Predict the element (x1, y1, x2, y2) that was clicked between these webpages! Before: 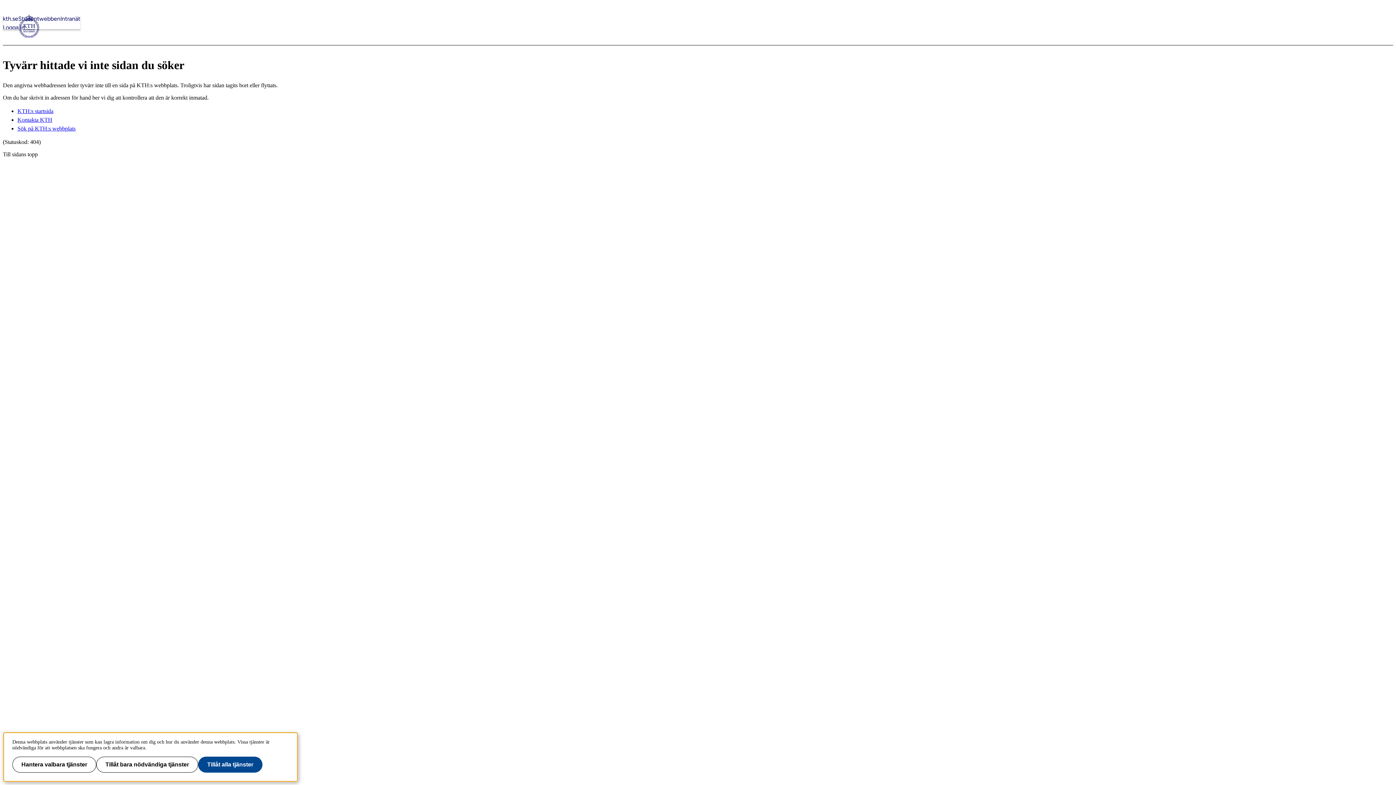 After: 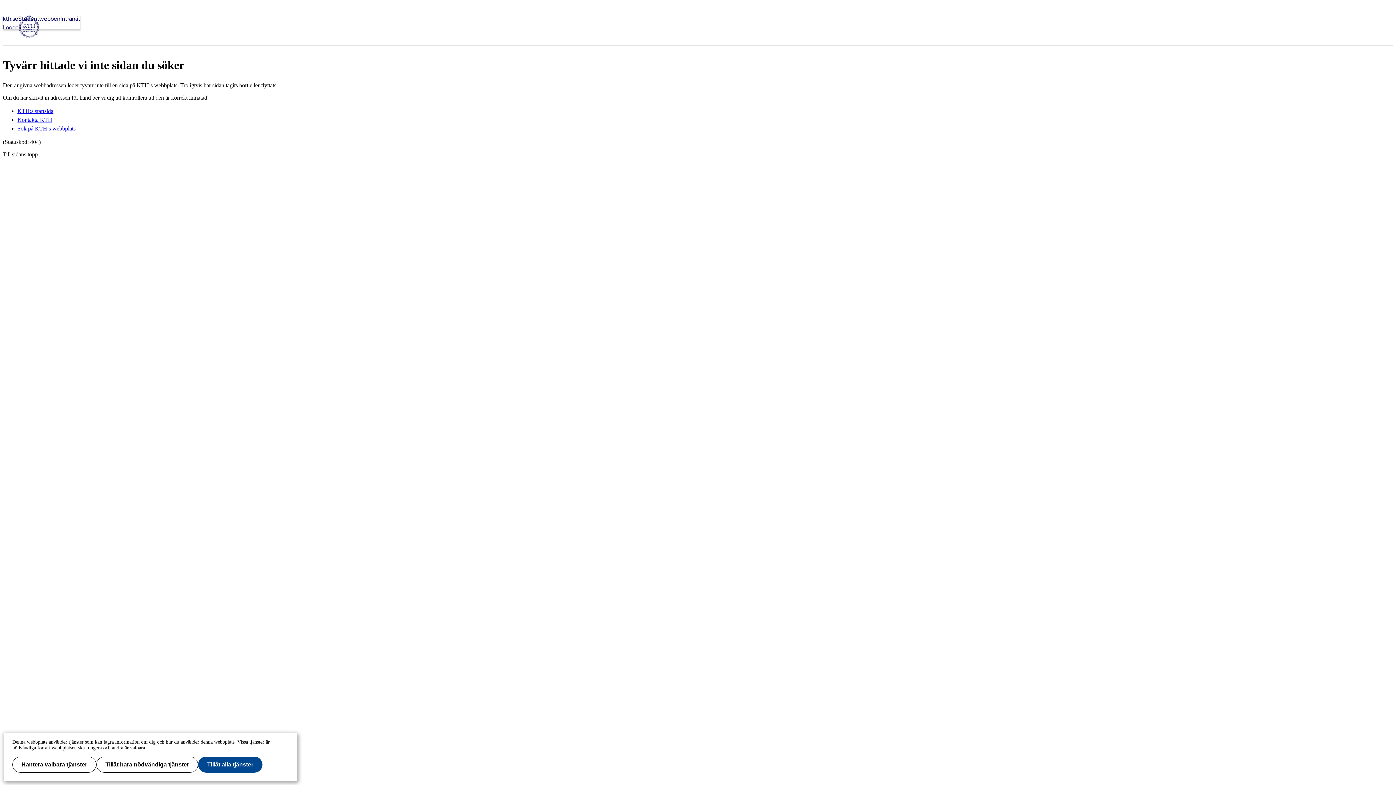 Action: bbox: (2, 151, 1393, 157) label: Till sidans topp